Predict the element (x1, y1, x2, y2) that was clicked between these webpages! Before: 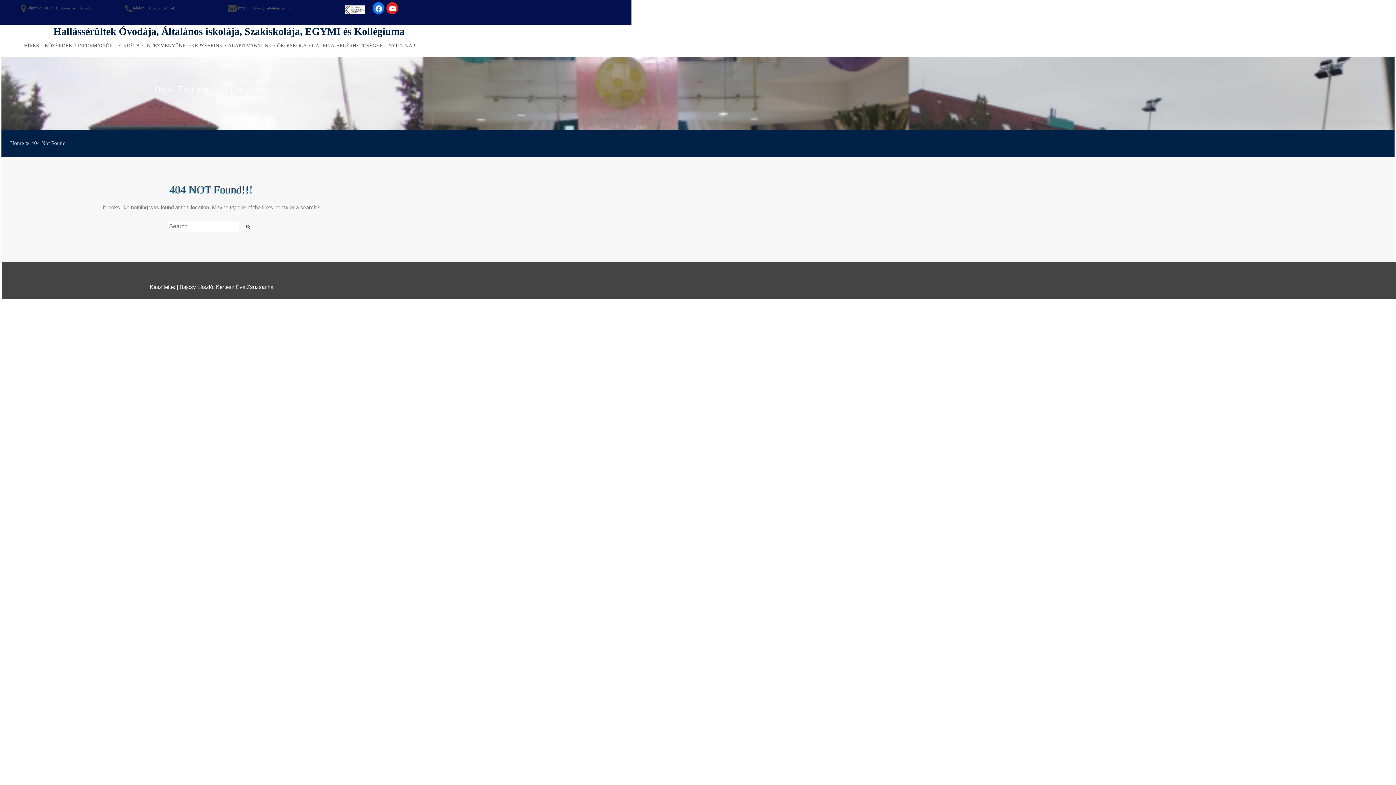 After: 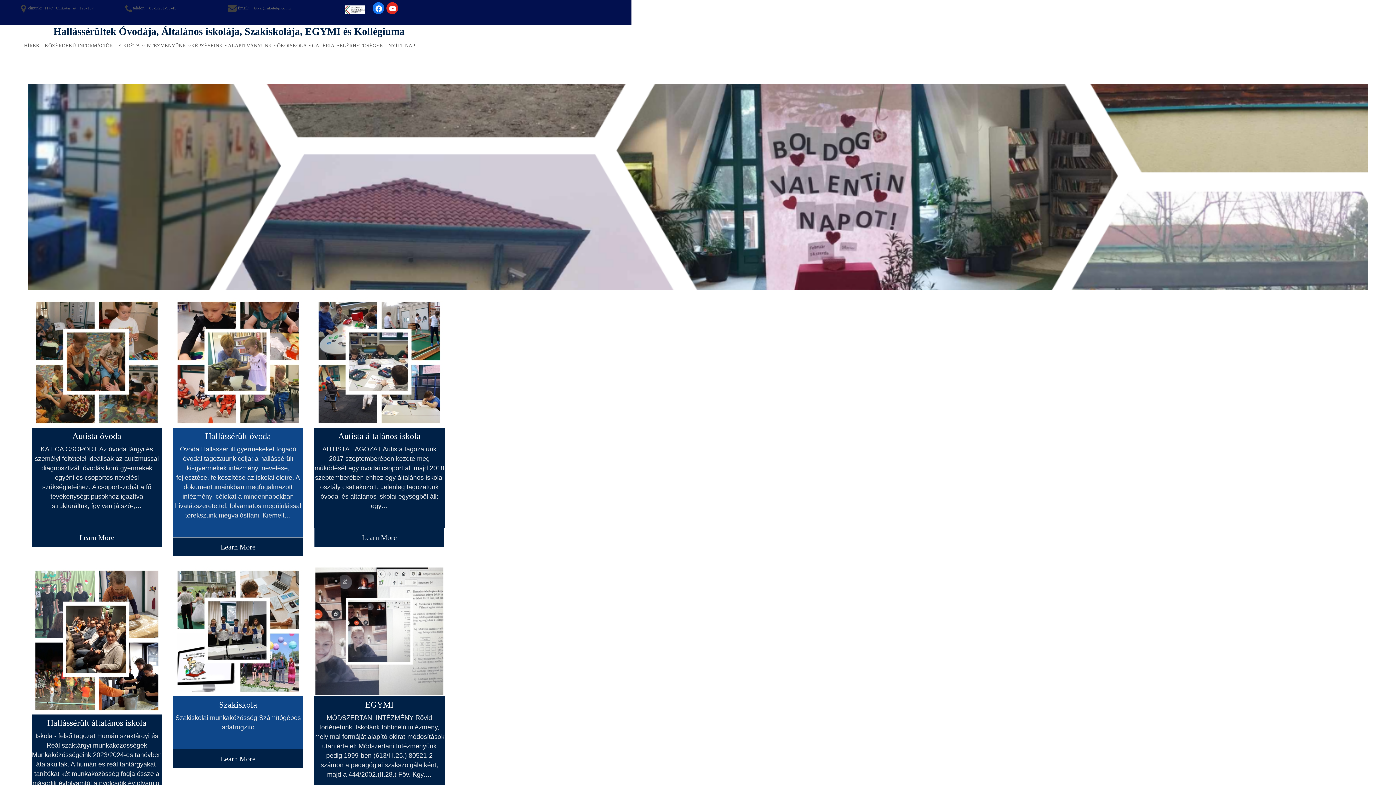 Action: label: Hallássérültek Óvodája, Általános iskolája, Szakiskolája, EGYMI és Kollégiuma bbox: (53, 15, 404, 37)